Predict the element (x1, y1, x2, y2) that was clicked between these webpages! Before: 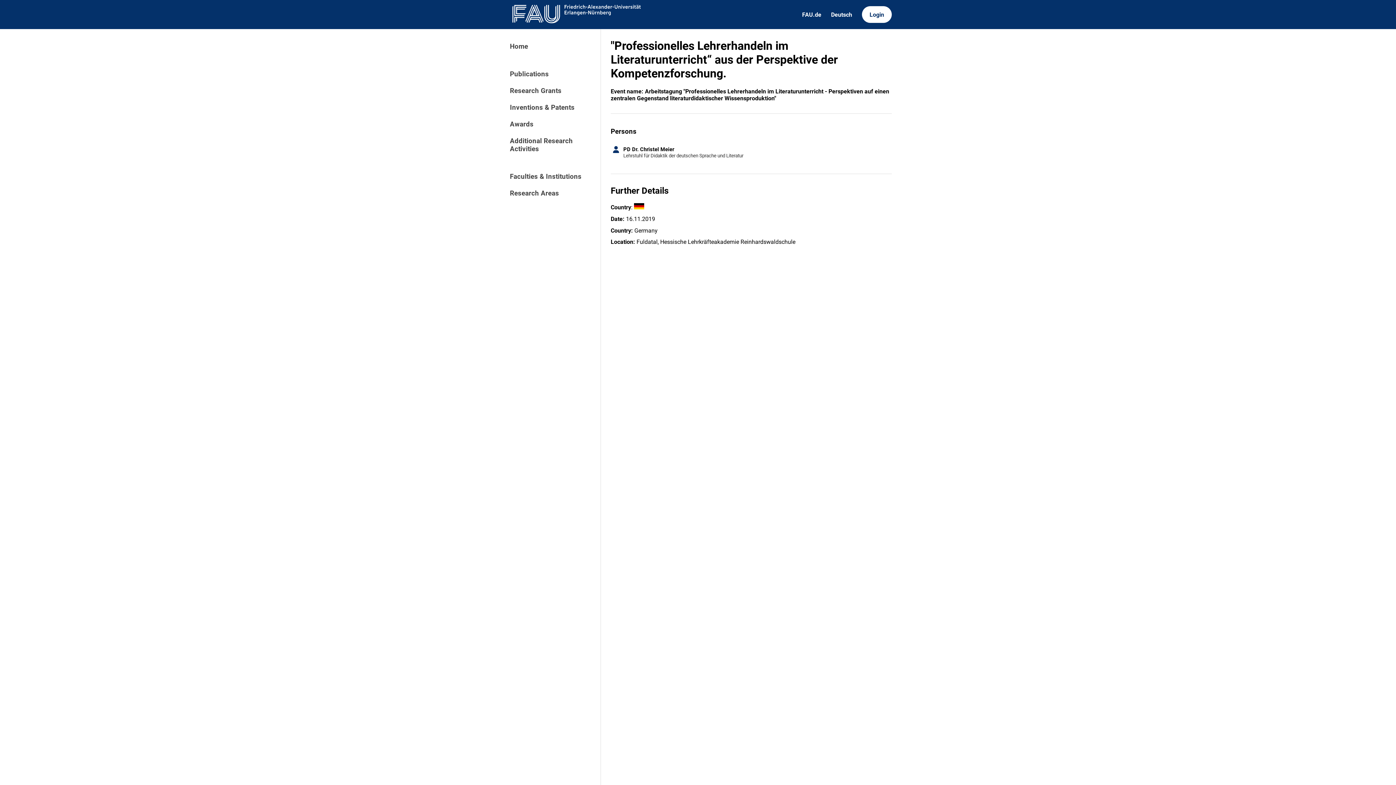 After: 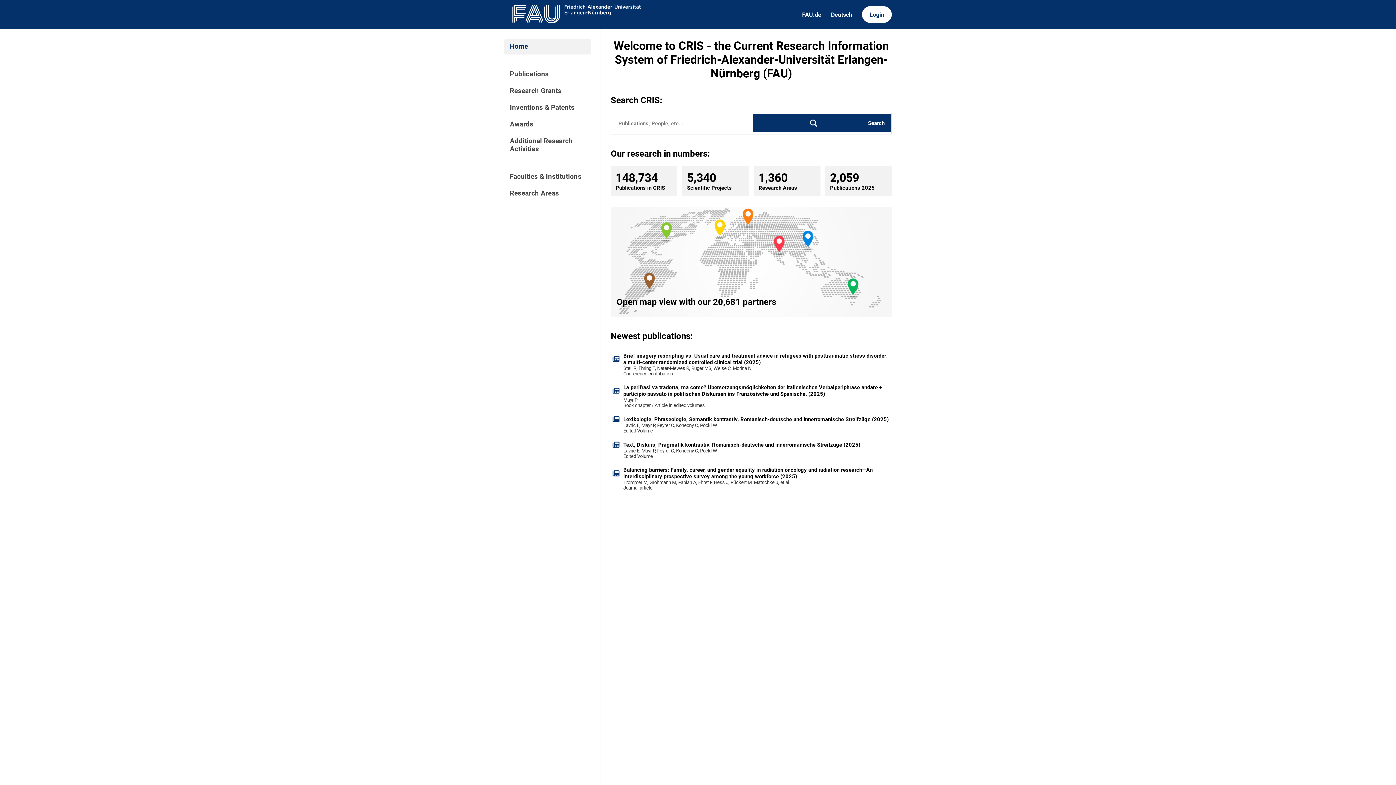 Action: bbox: (504, 0, 645, 28)